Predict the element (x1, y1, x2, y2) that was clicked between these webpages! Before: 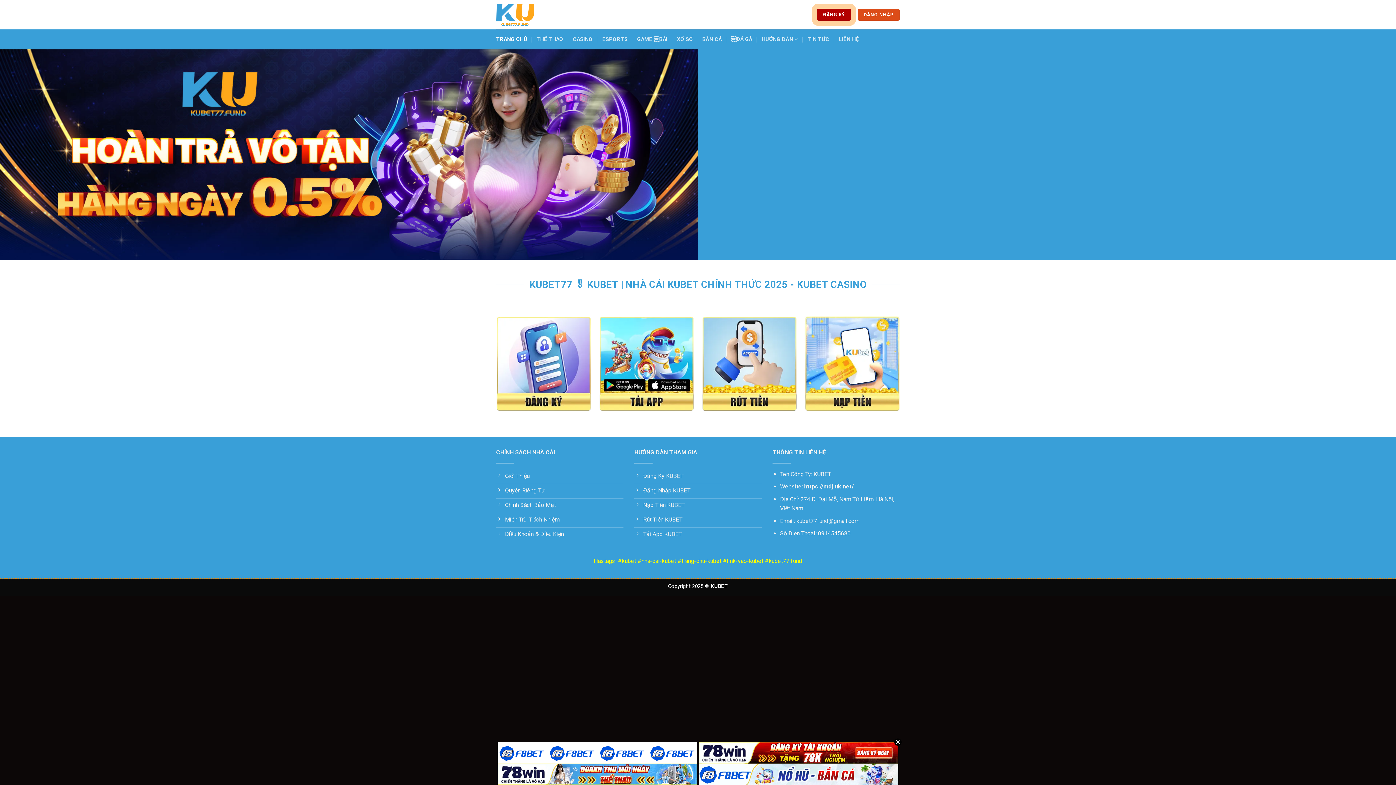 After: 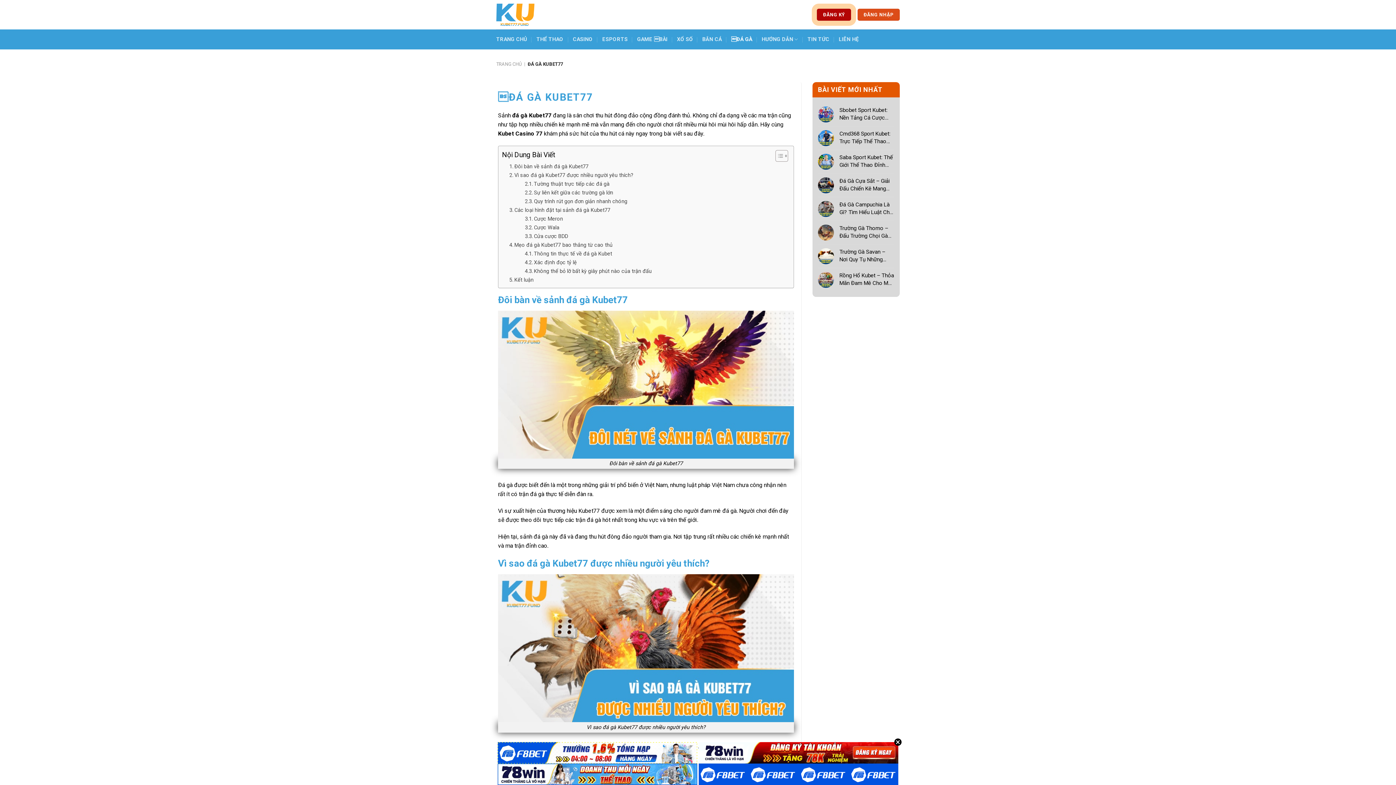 Action: bbox: (731, 31, 752, 47) label: ĐÁ GÀ